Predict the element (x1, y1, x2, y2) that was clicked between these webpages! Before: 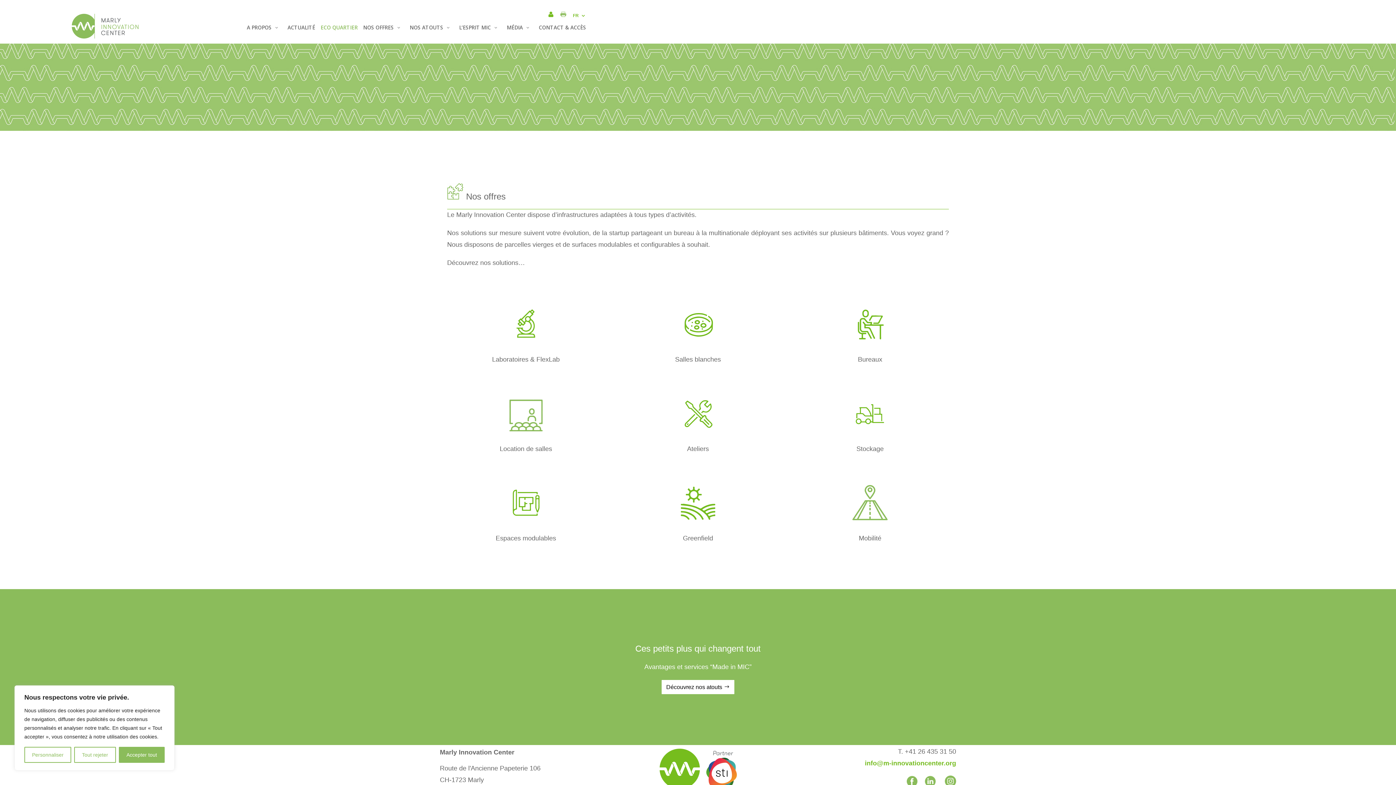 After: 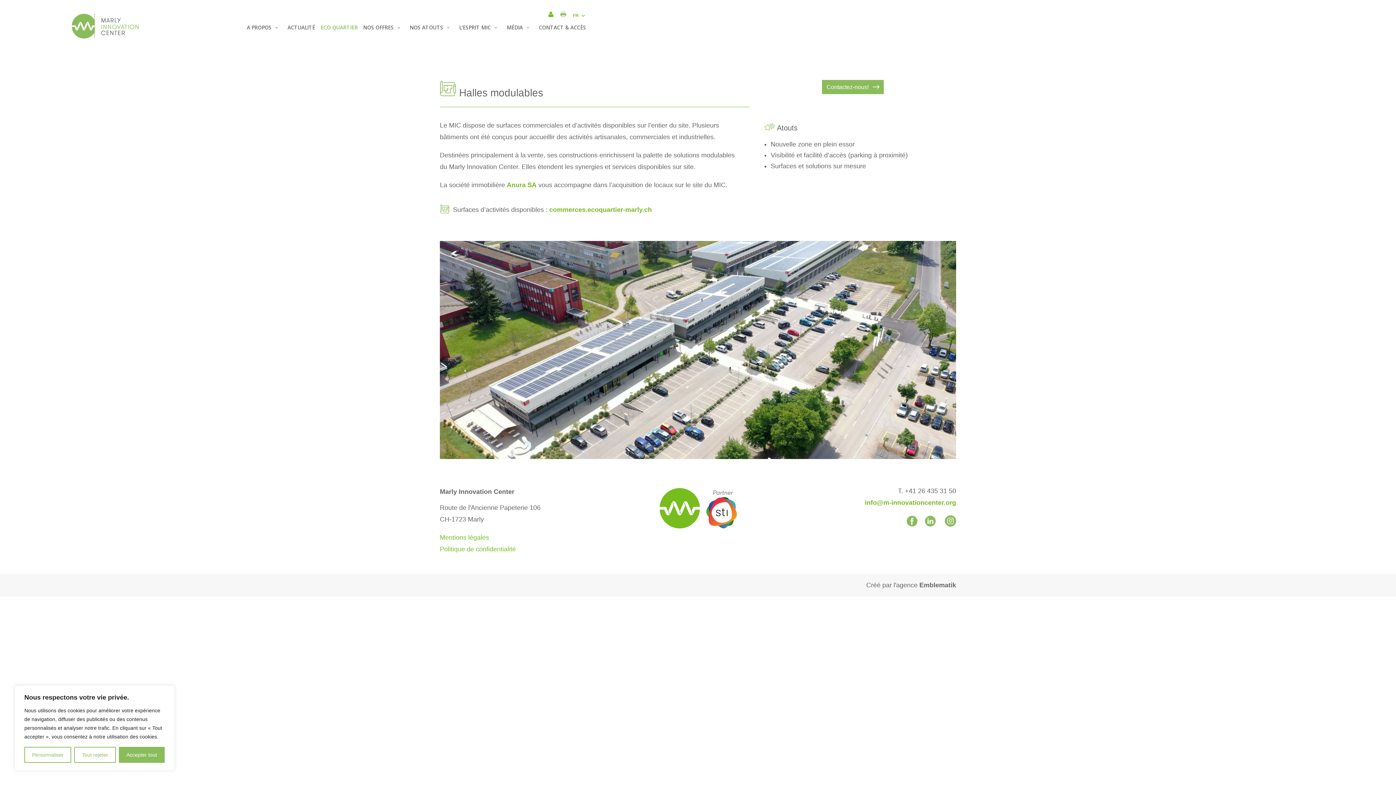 Action: label: Espaces modulables bbox: (495, 534, 556, 542)